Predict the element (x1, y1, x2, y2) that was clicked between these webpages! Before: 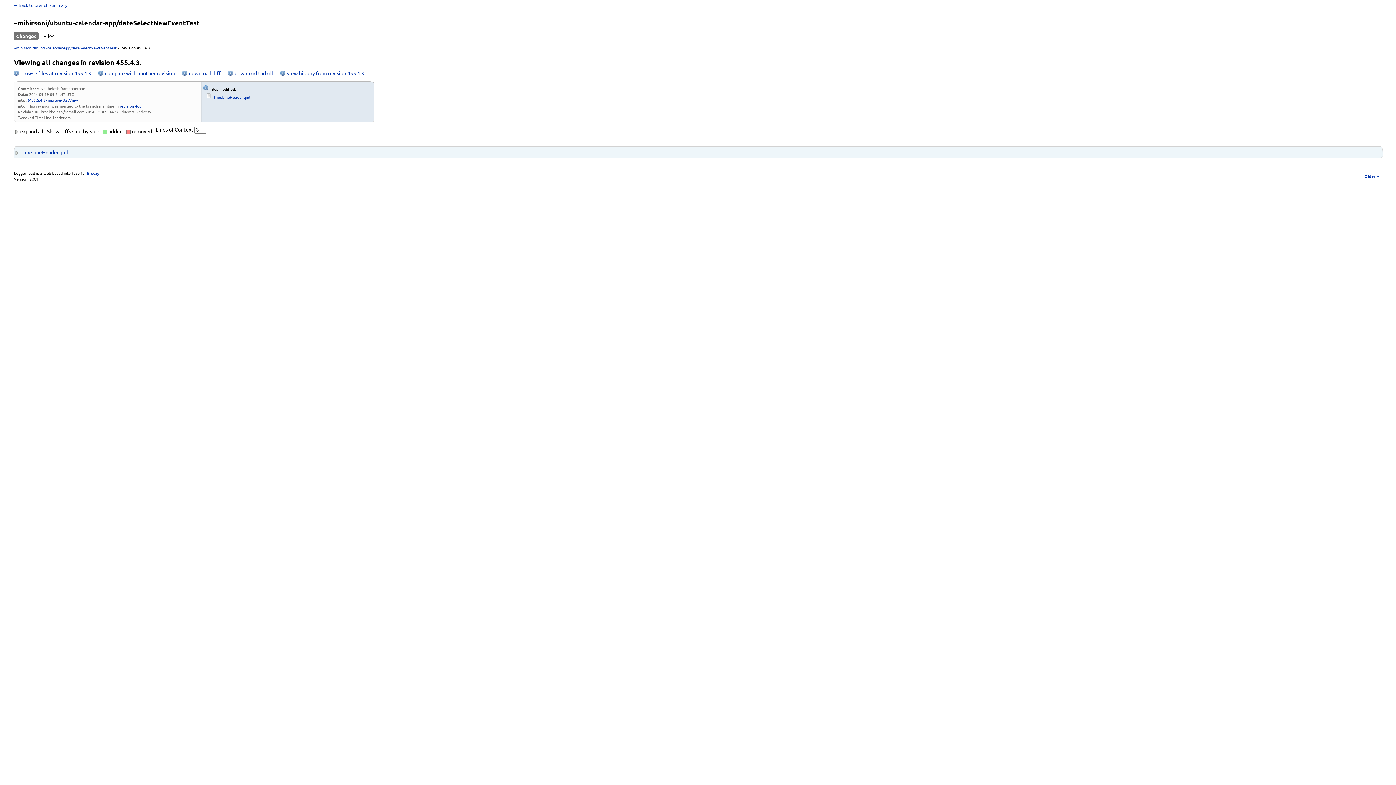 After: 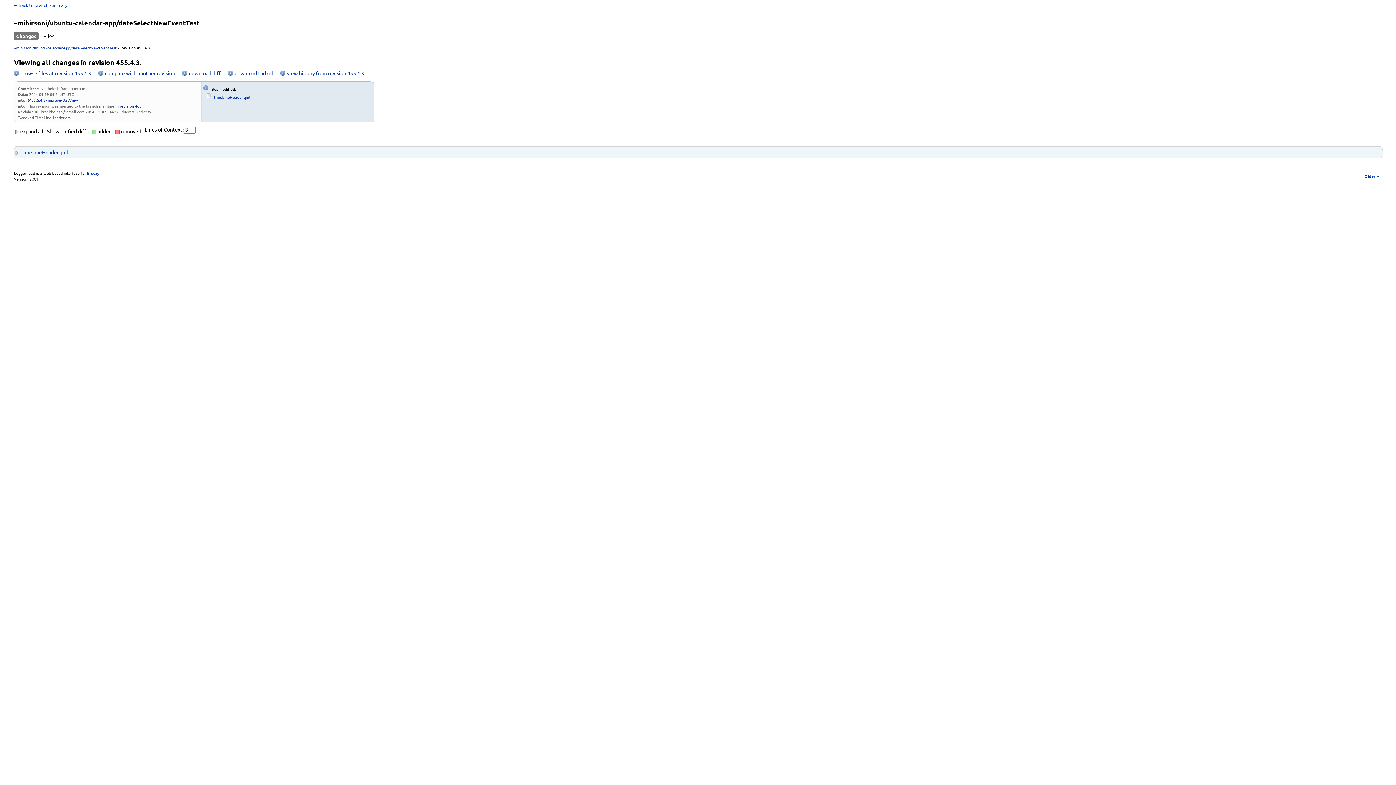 Action: bbox: (47, 128, 99, 134) label: Show diffs side-by-side